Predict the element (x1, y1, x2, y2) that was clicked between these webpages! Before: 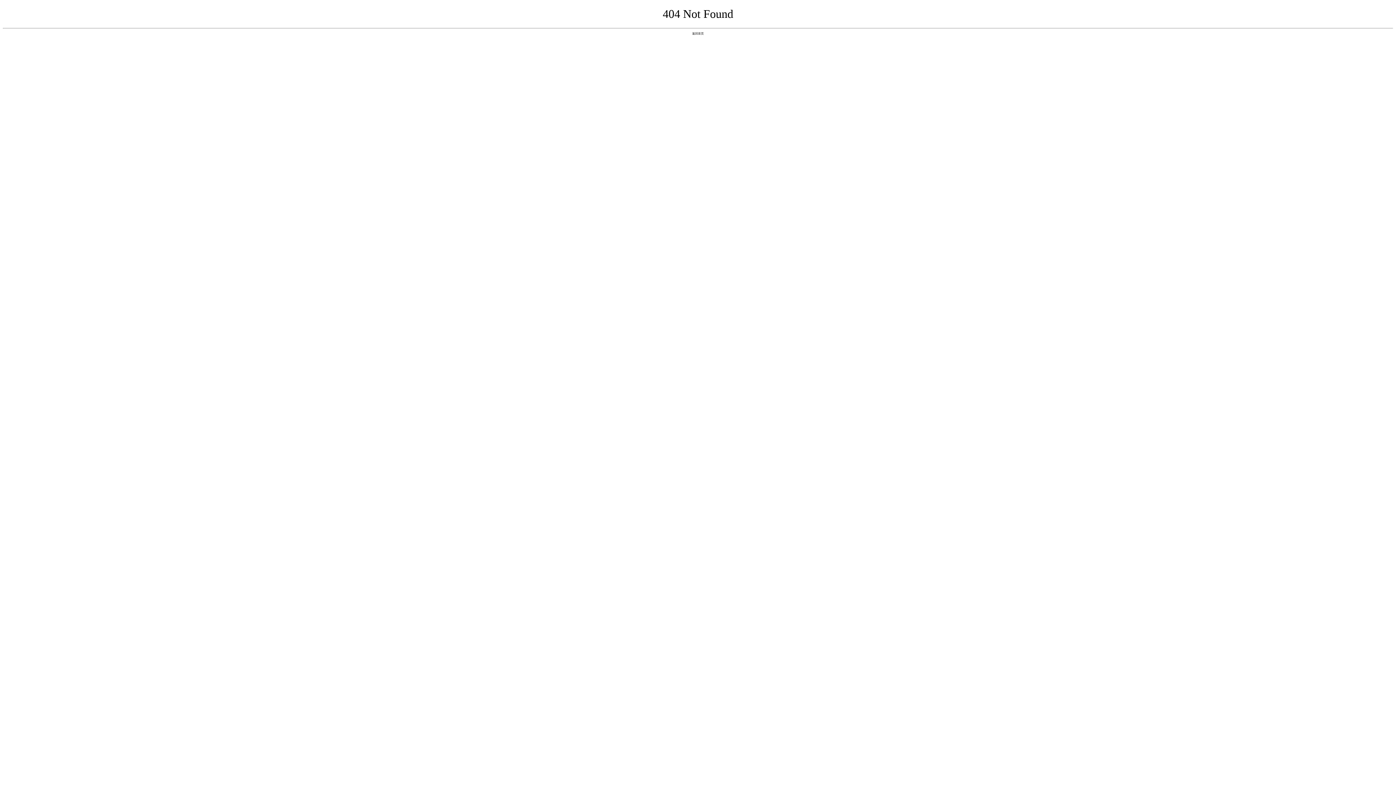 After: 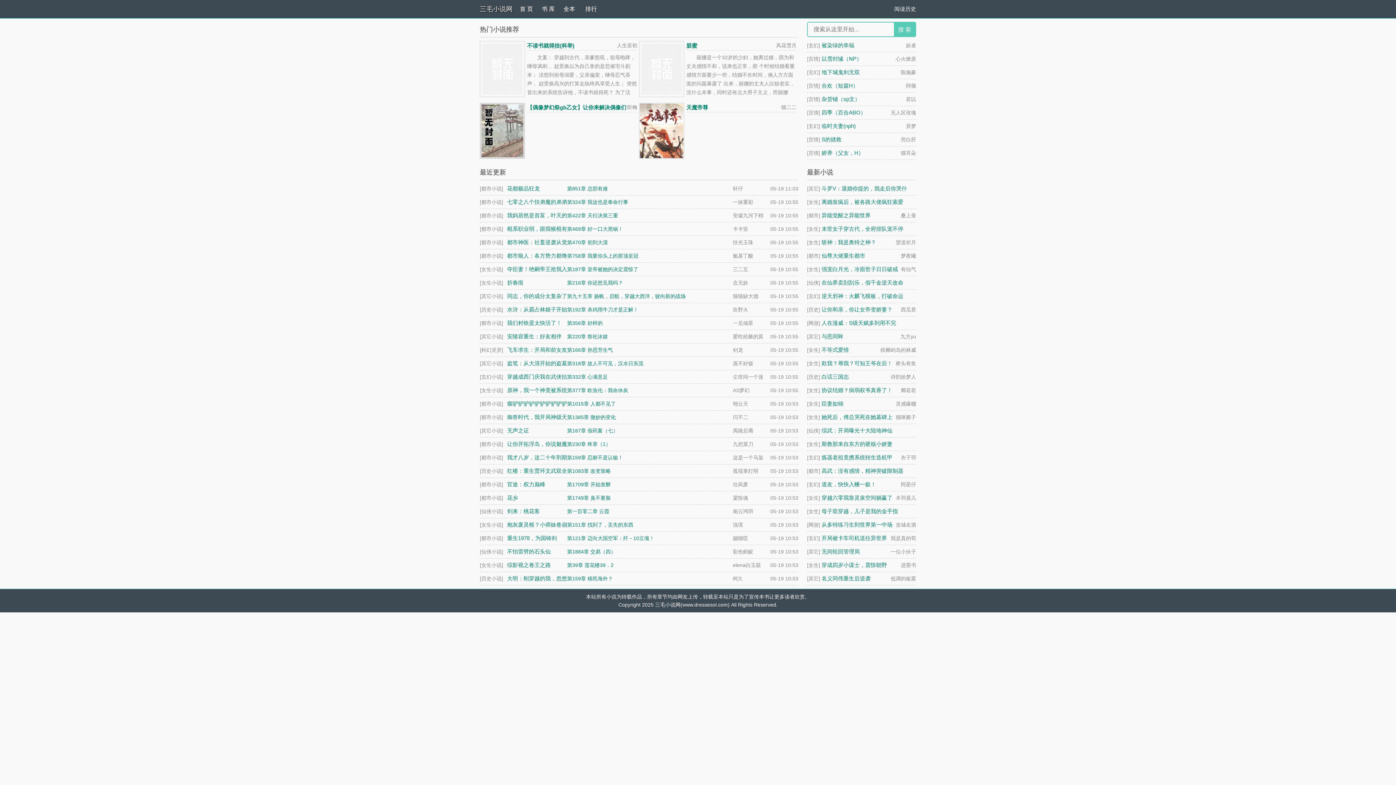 Action: label: 返回首页 bbox: (692, 31, 704, 35)